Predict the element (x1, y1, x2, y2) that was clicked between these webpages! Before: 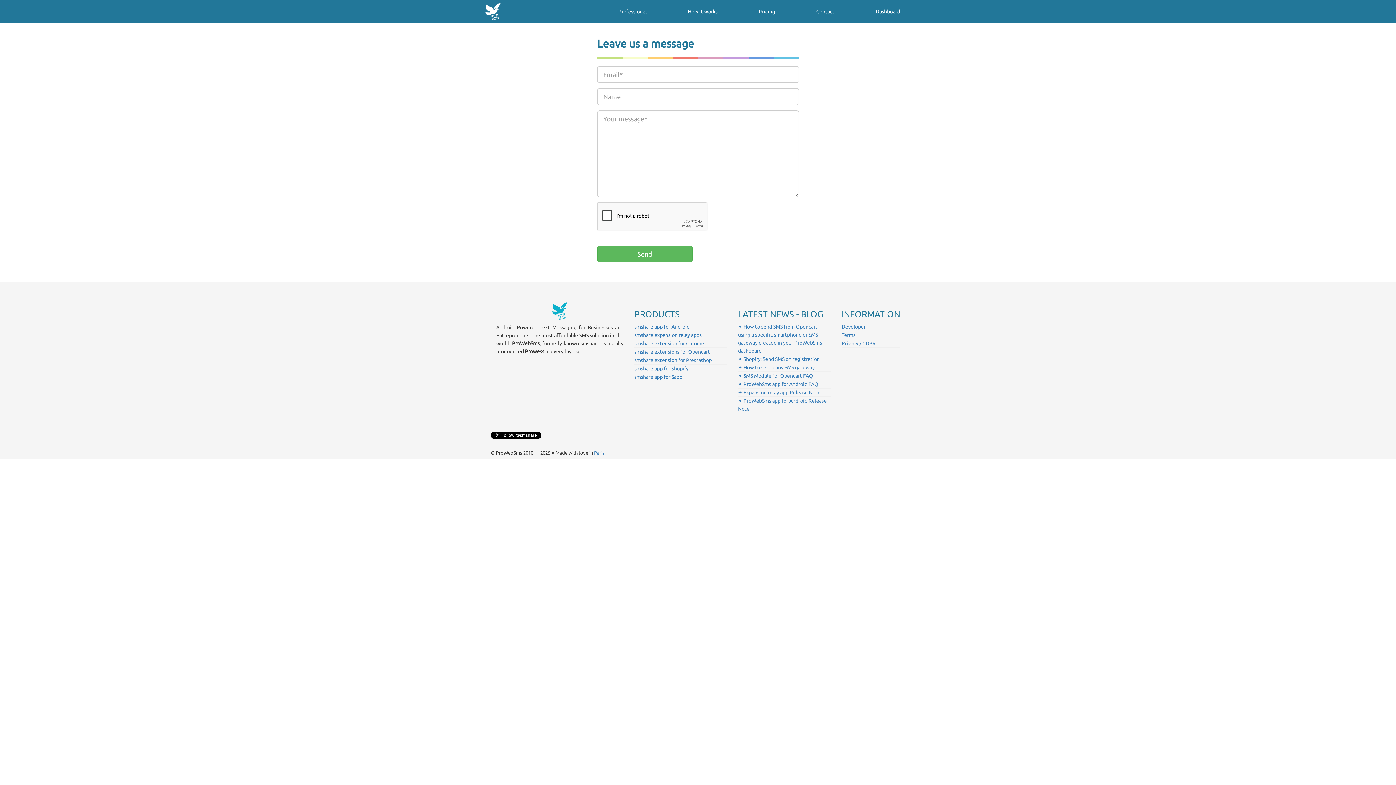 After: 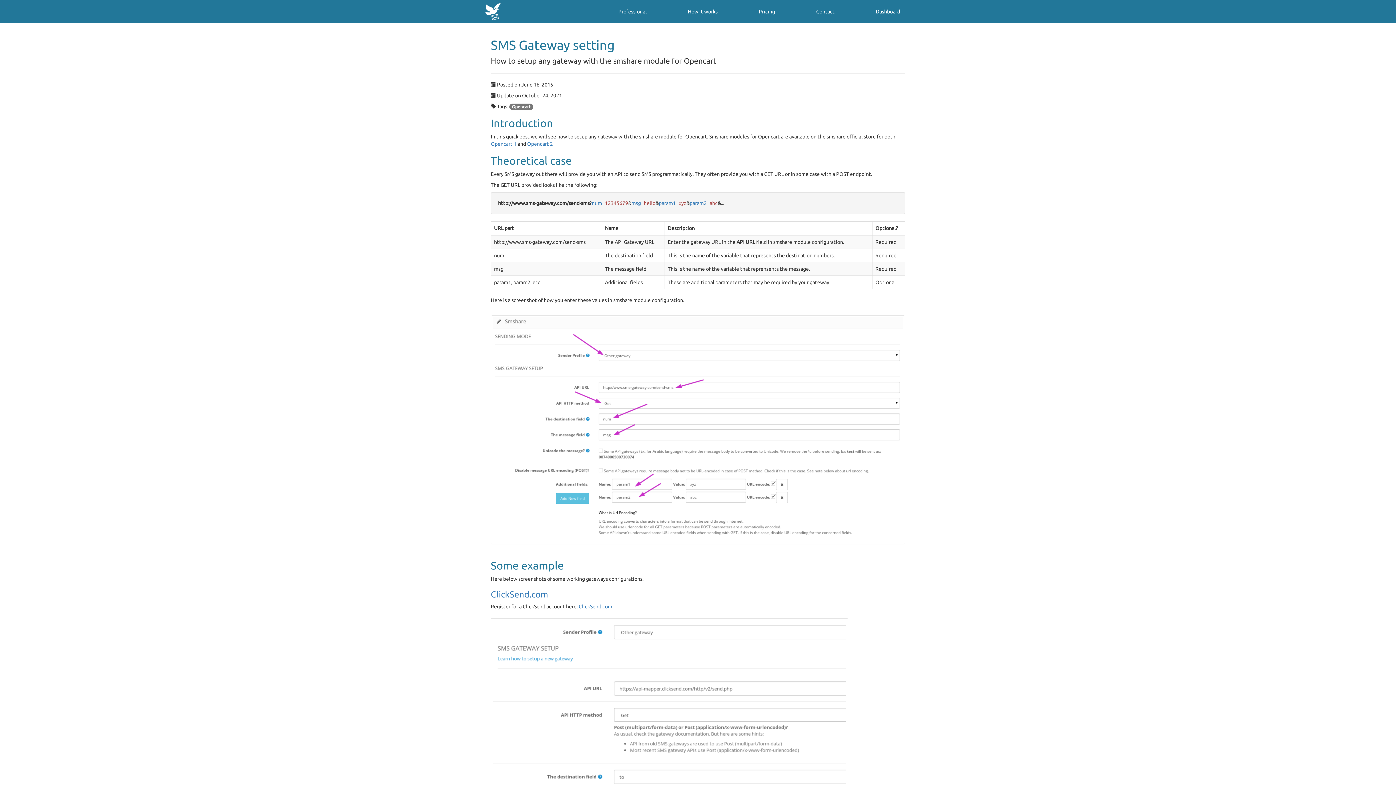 Action: label: ✦ How to setup any SMS gateway bbox: (738, 364, 814, 370)